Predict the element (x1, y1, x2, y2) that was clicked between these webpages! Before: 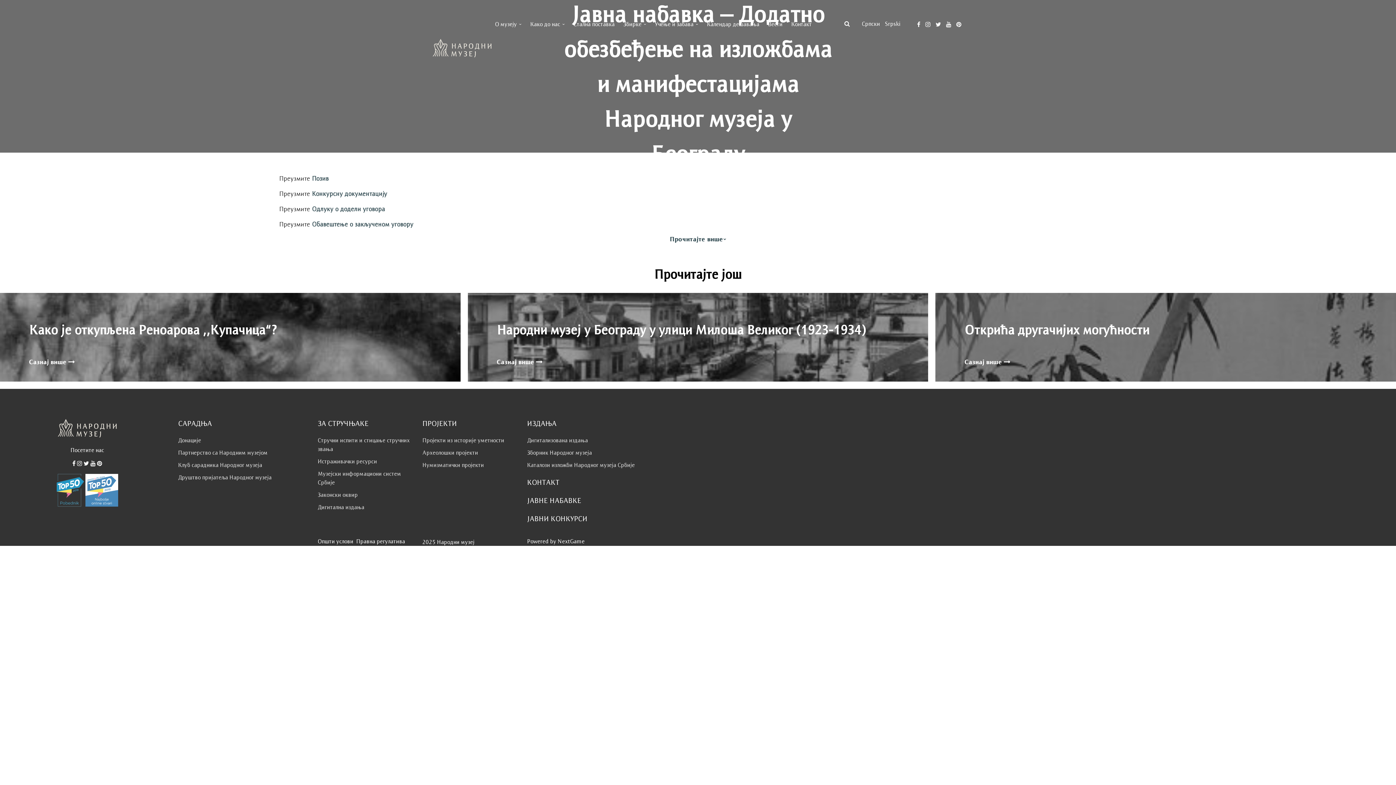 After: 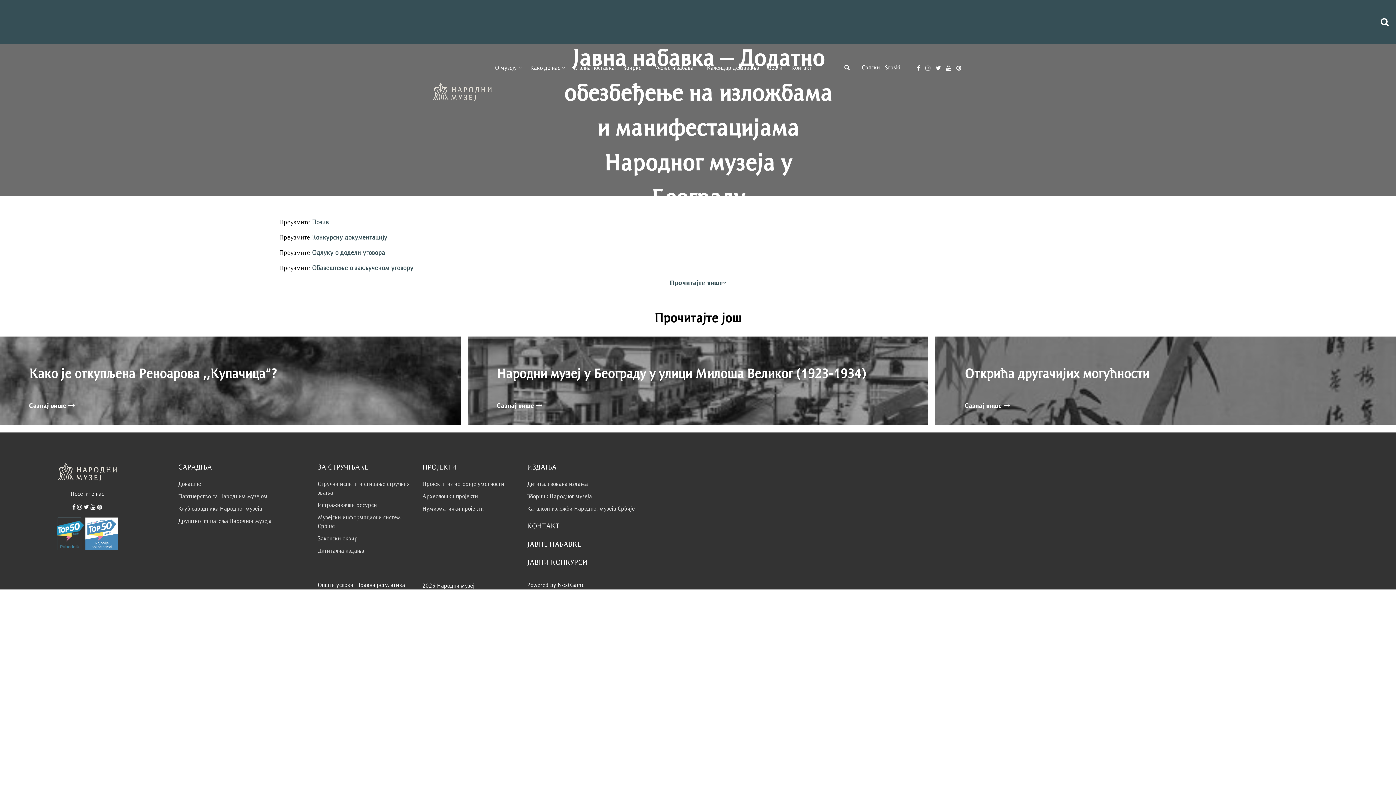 Action: bbox: (844, 19, 850, 28)